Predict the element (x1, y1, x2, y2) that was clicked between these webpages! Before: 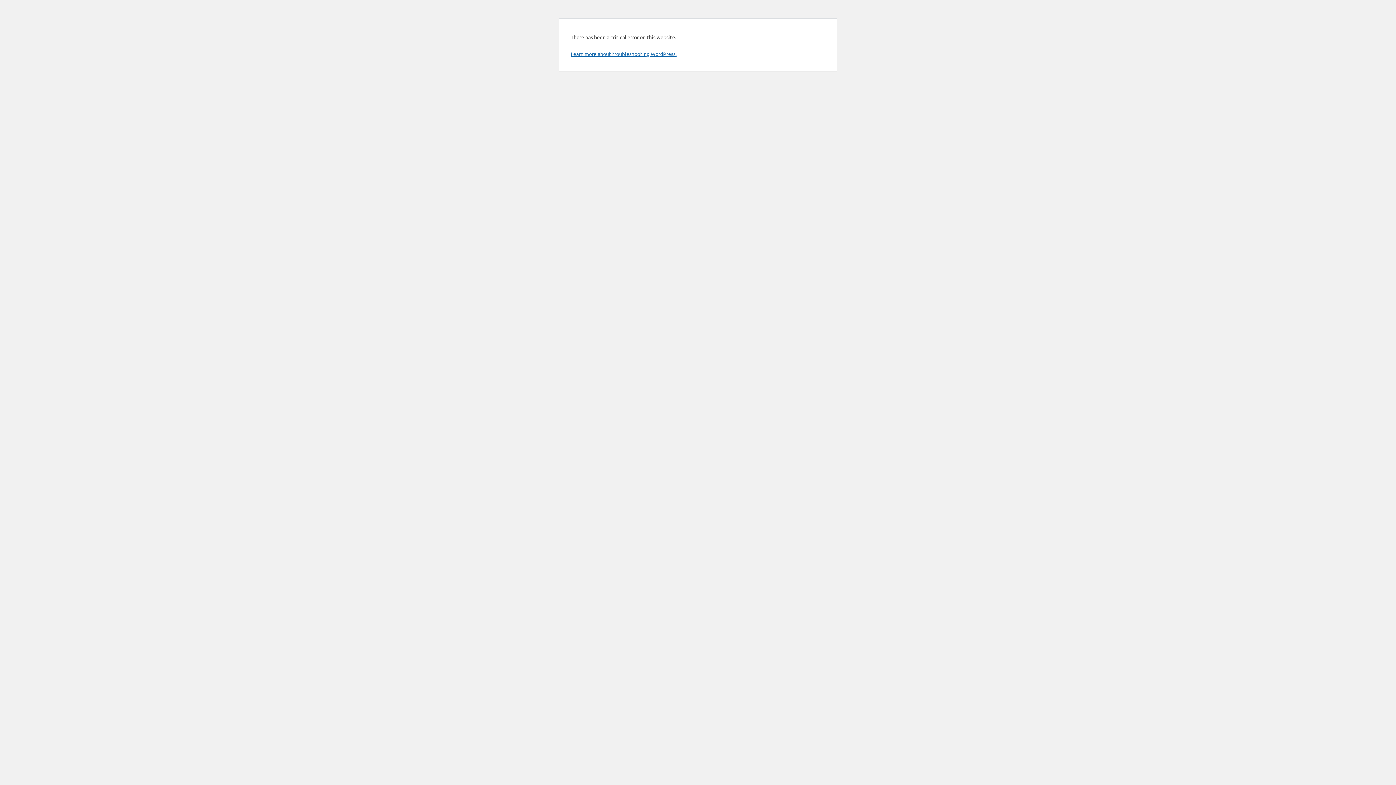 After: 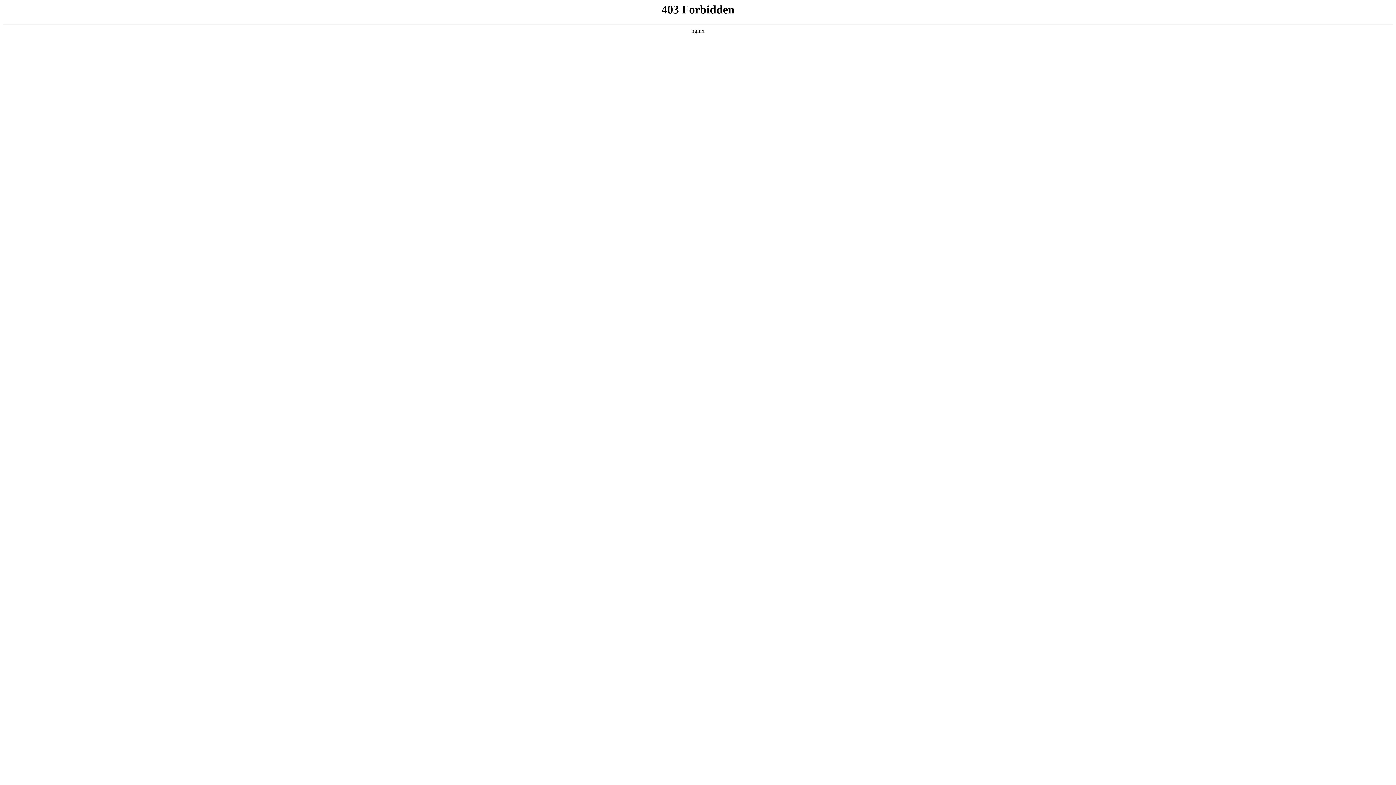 Action: label: Learn more about troubleshooting WordPress. bbox: (570, 50, 676, 57)